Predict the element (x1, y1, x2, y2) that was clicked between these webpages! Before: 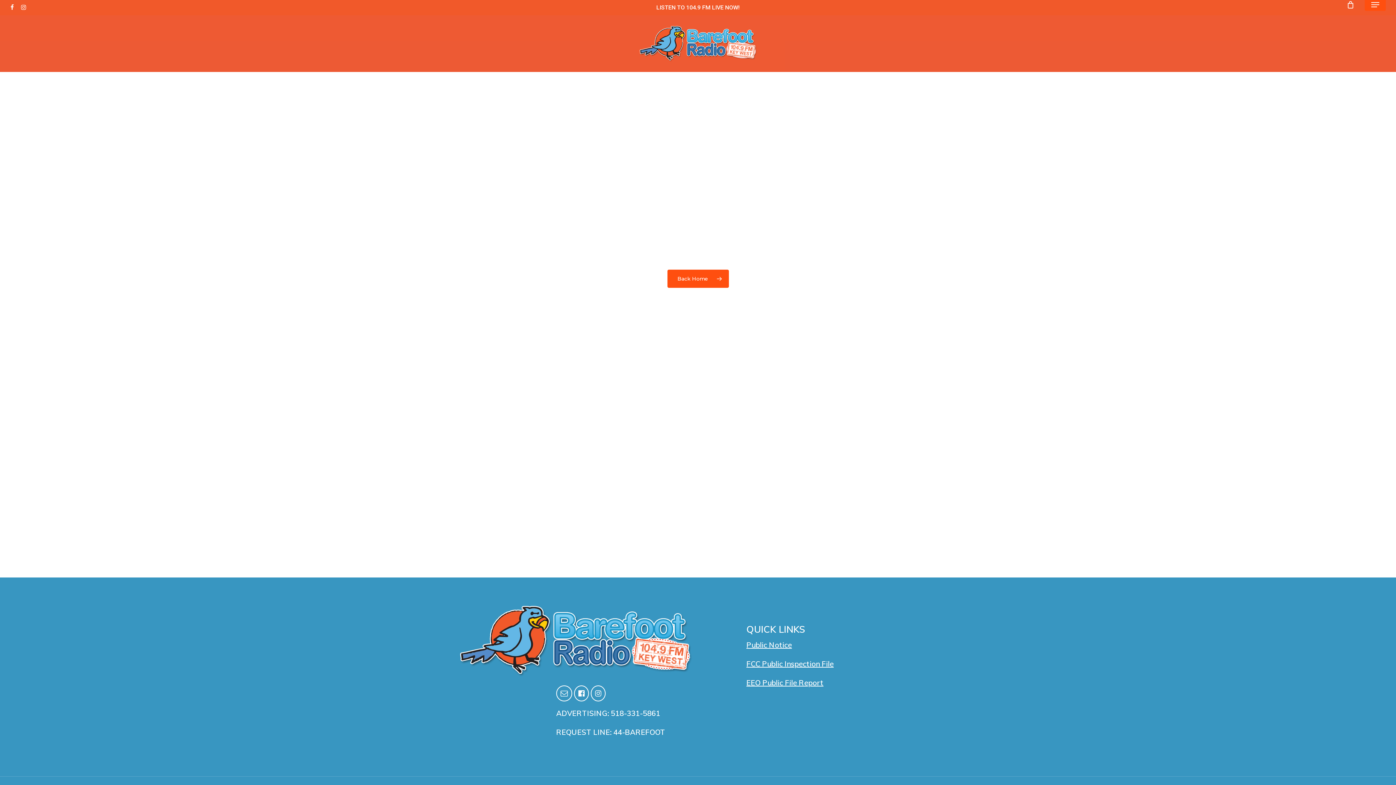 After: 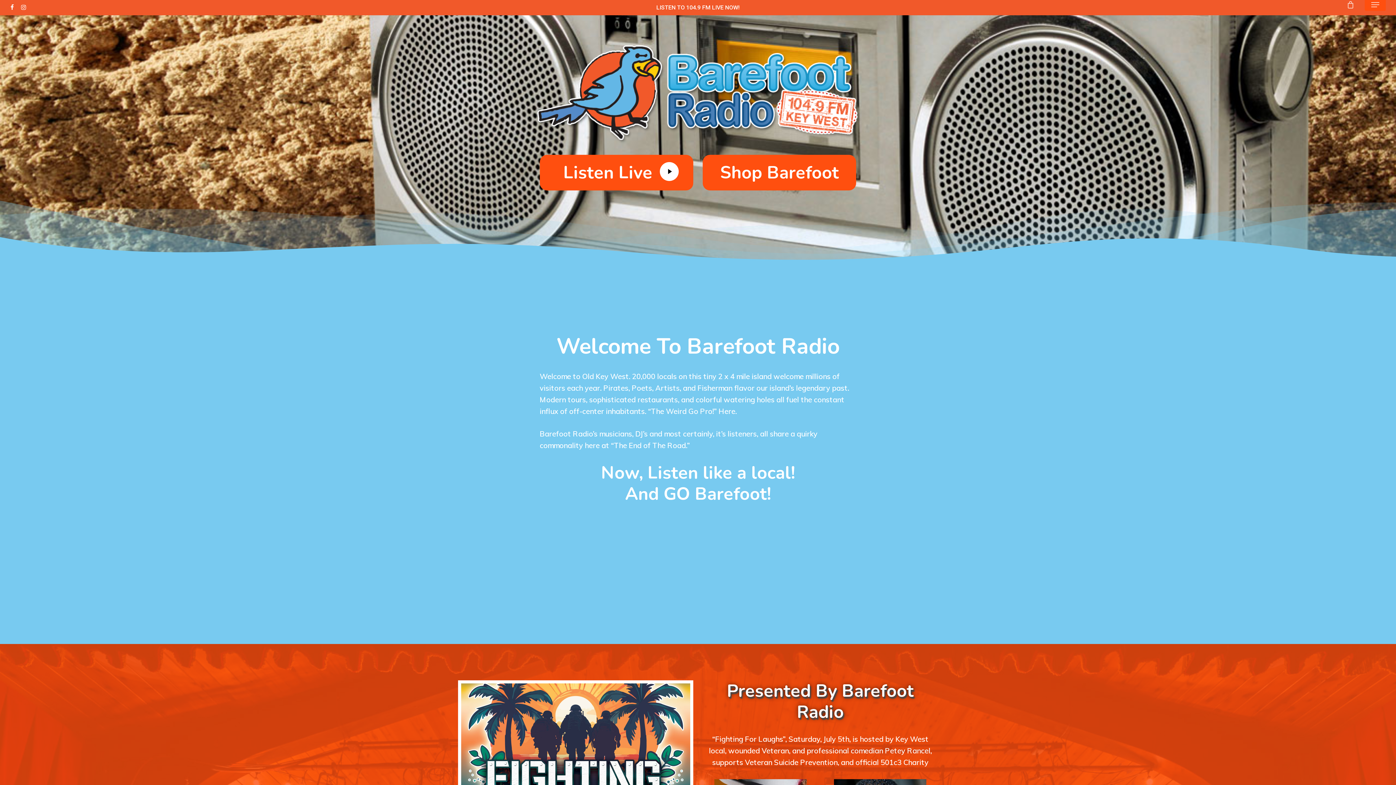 Action: label: Back Home bbox: (667, 269, 728, 288)